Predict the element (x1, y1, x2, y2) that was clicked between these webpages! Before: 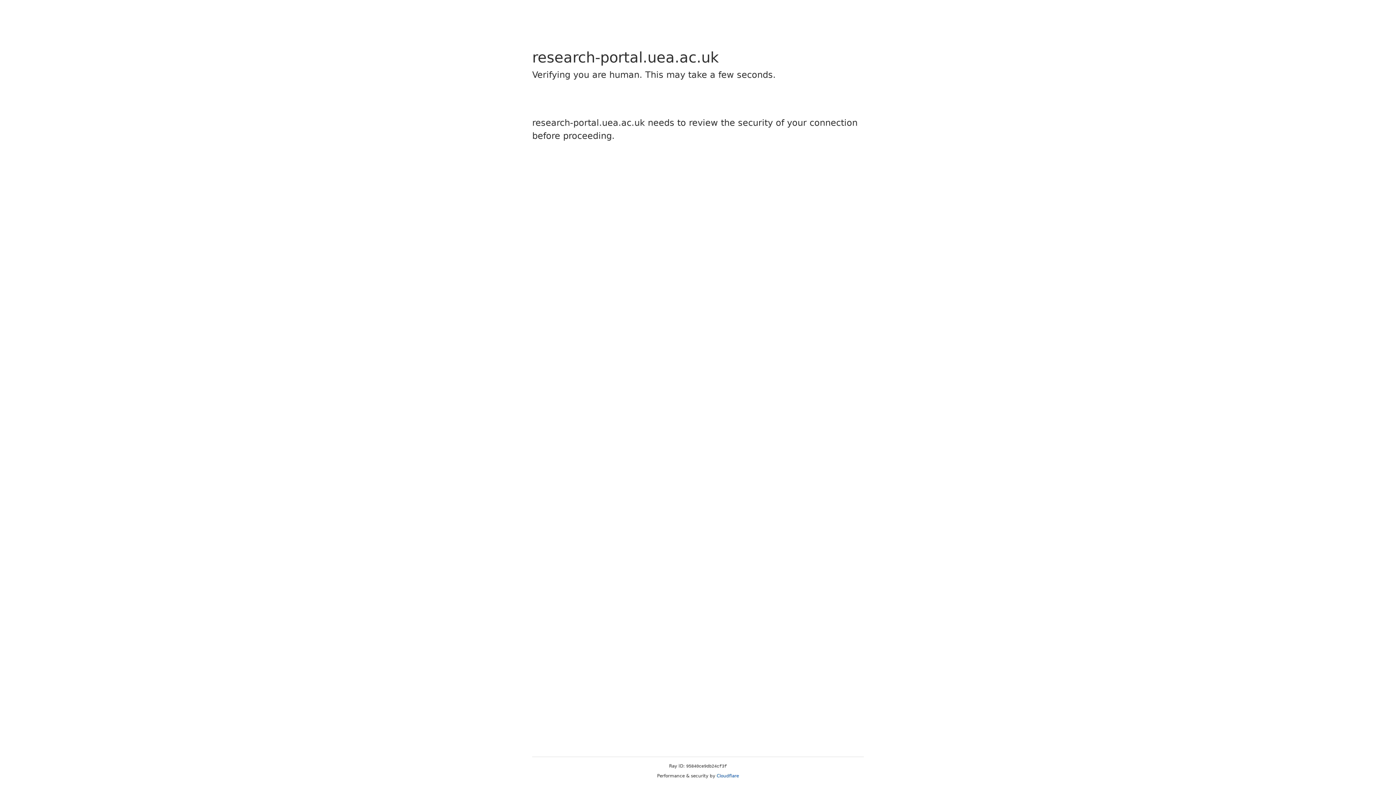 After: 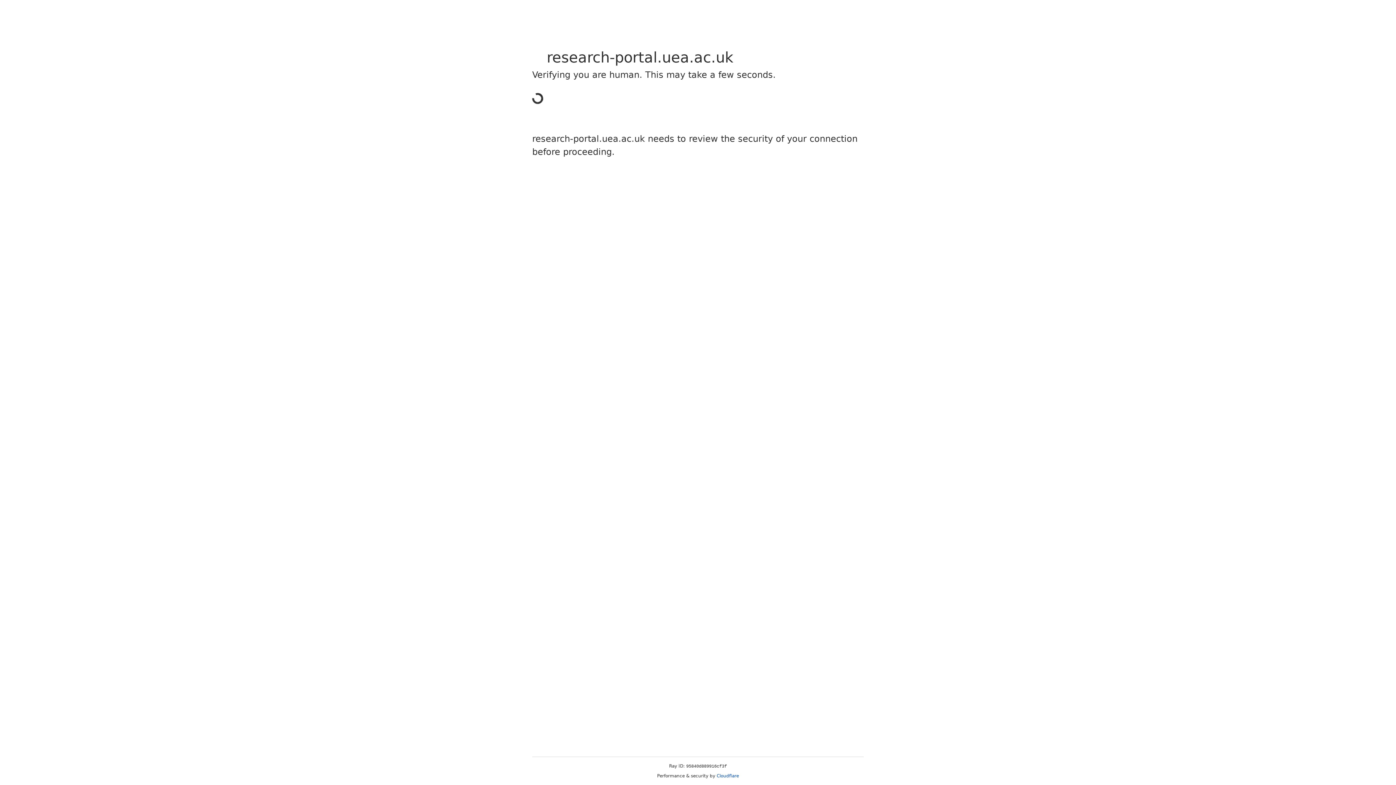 Action: bbox: (716, 773, 739, 778) label: Cloudflare